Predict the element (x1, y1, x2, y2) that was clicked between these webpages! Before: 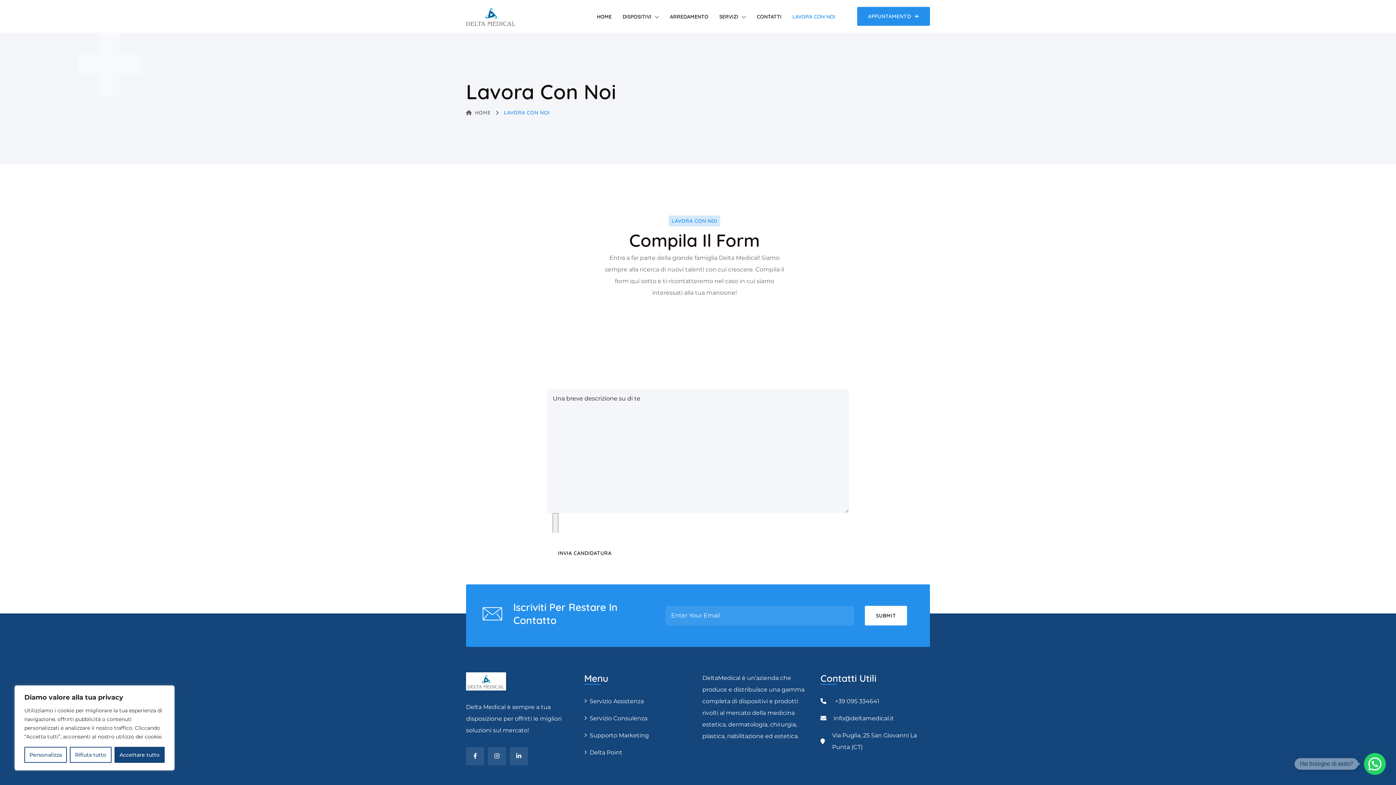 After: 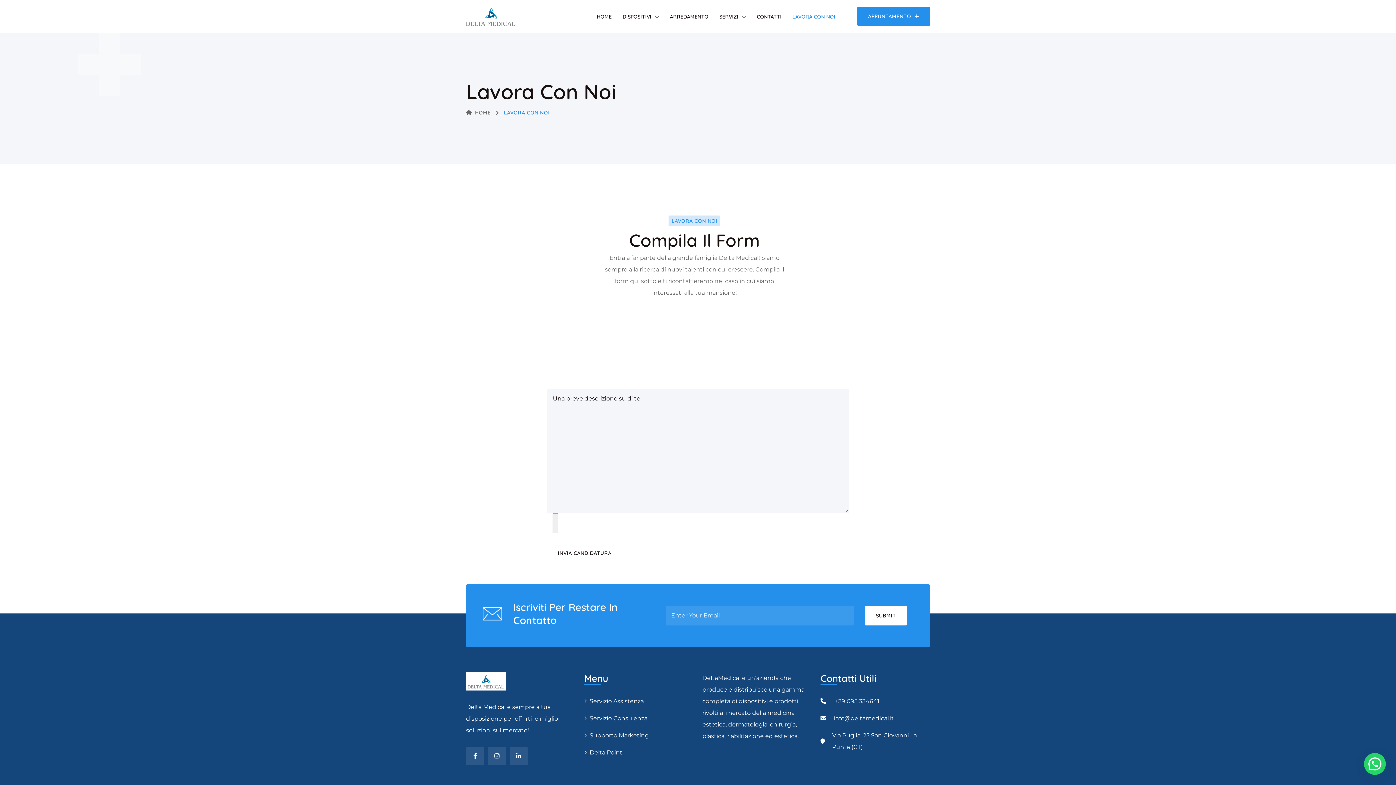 Action: bbox: (69, 747, 111, 763) label: Rifiuta tutto